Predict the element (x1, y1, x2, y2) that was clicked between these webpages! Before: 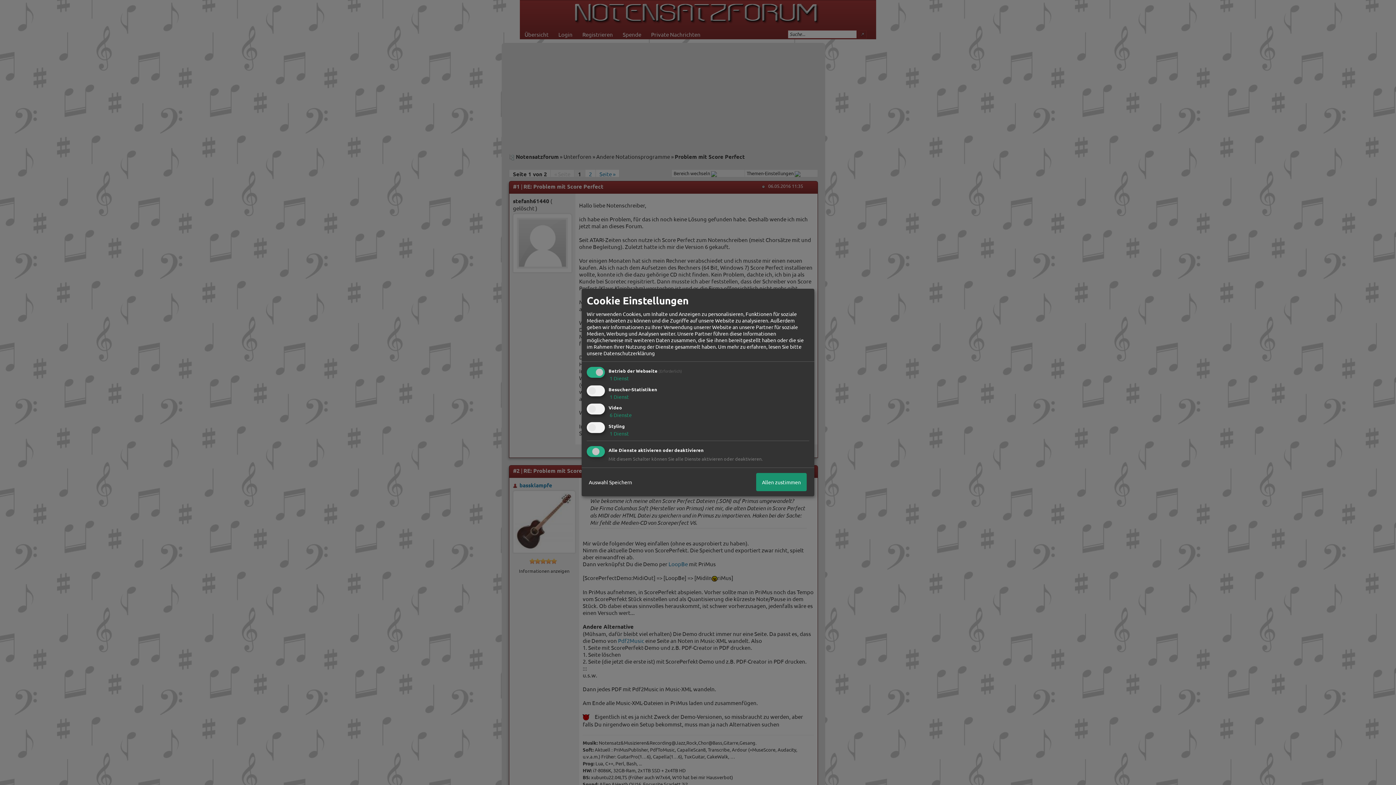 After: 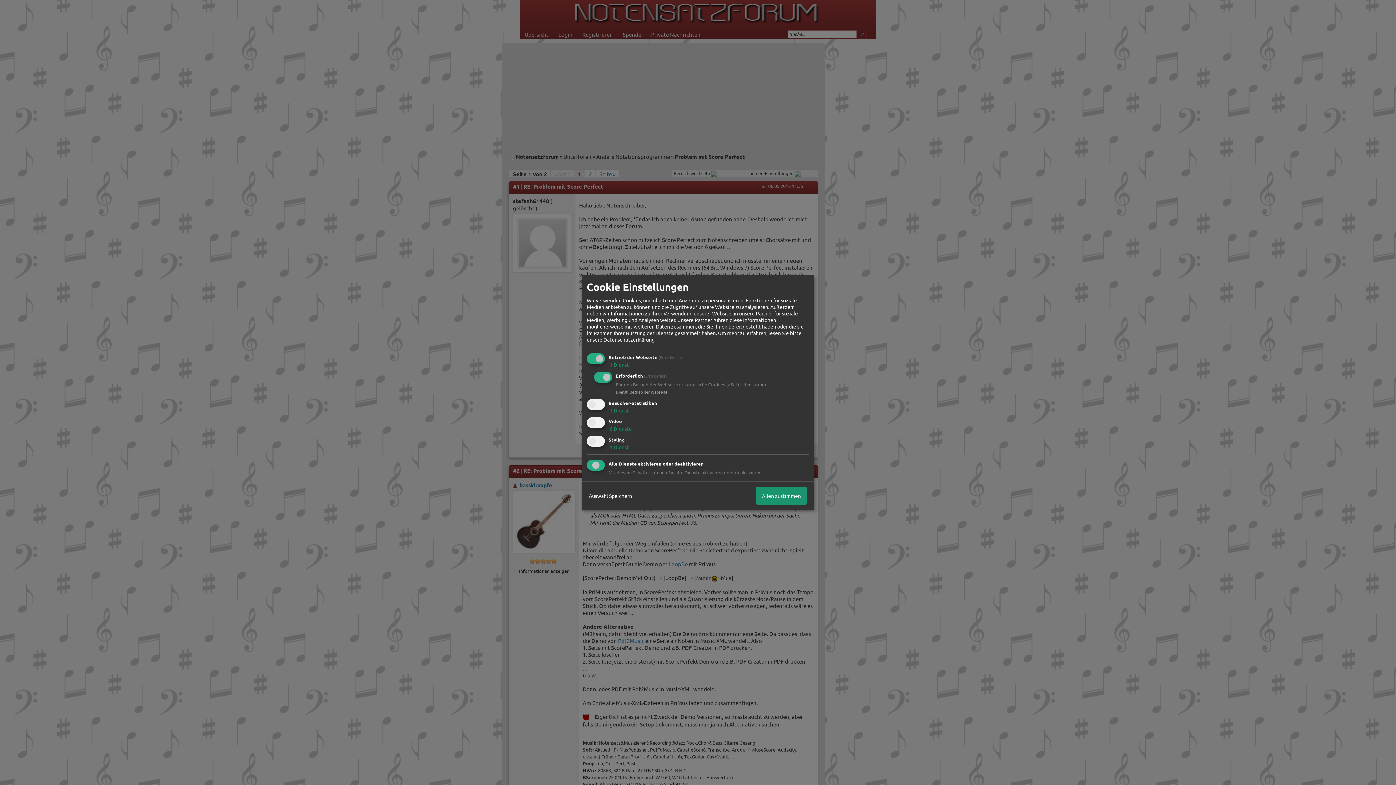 Action: bbox: (608, 375, 629, 381) label:  1 Dienst